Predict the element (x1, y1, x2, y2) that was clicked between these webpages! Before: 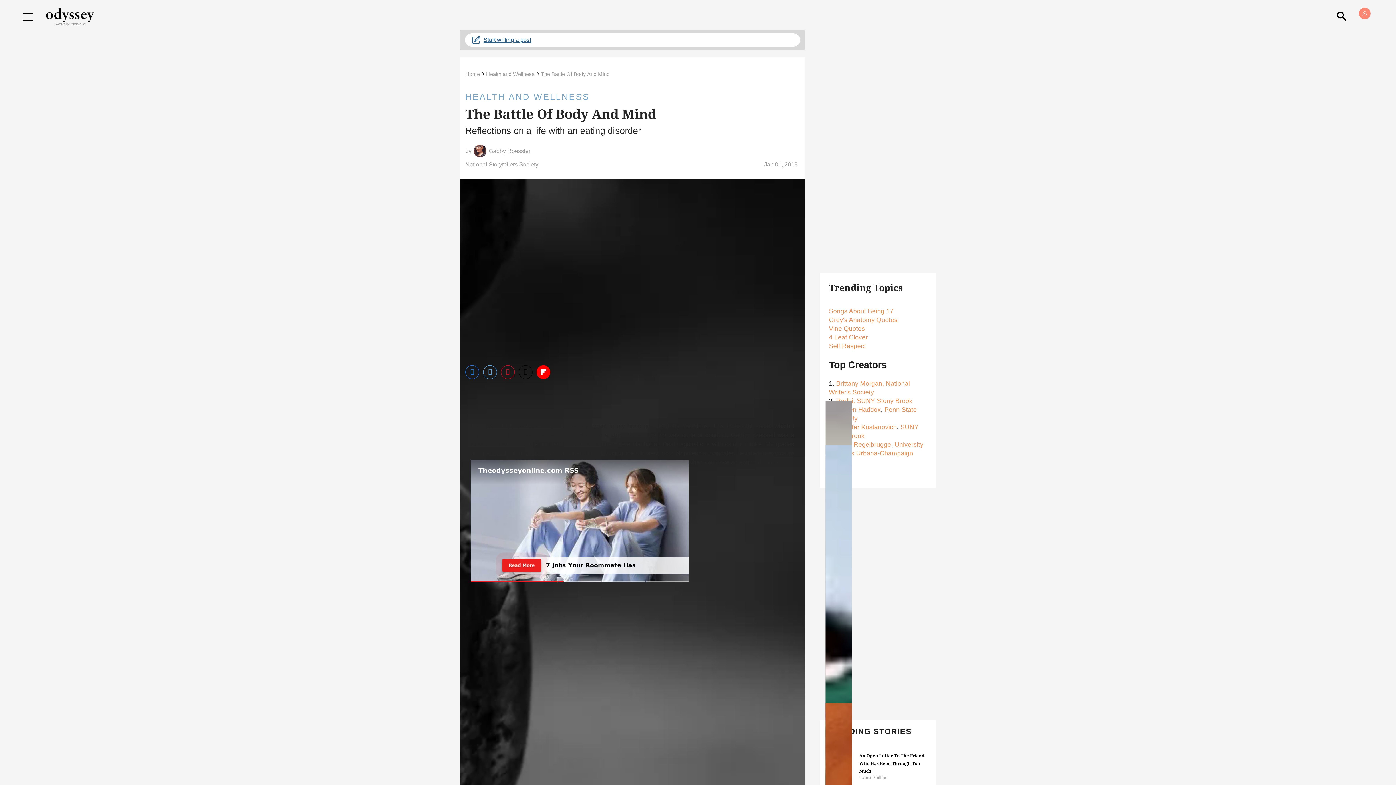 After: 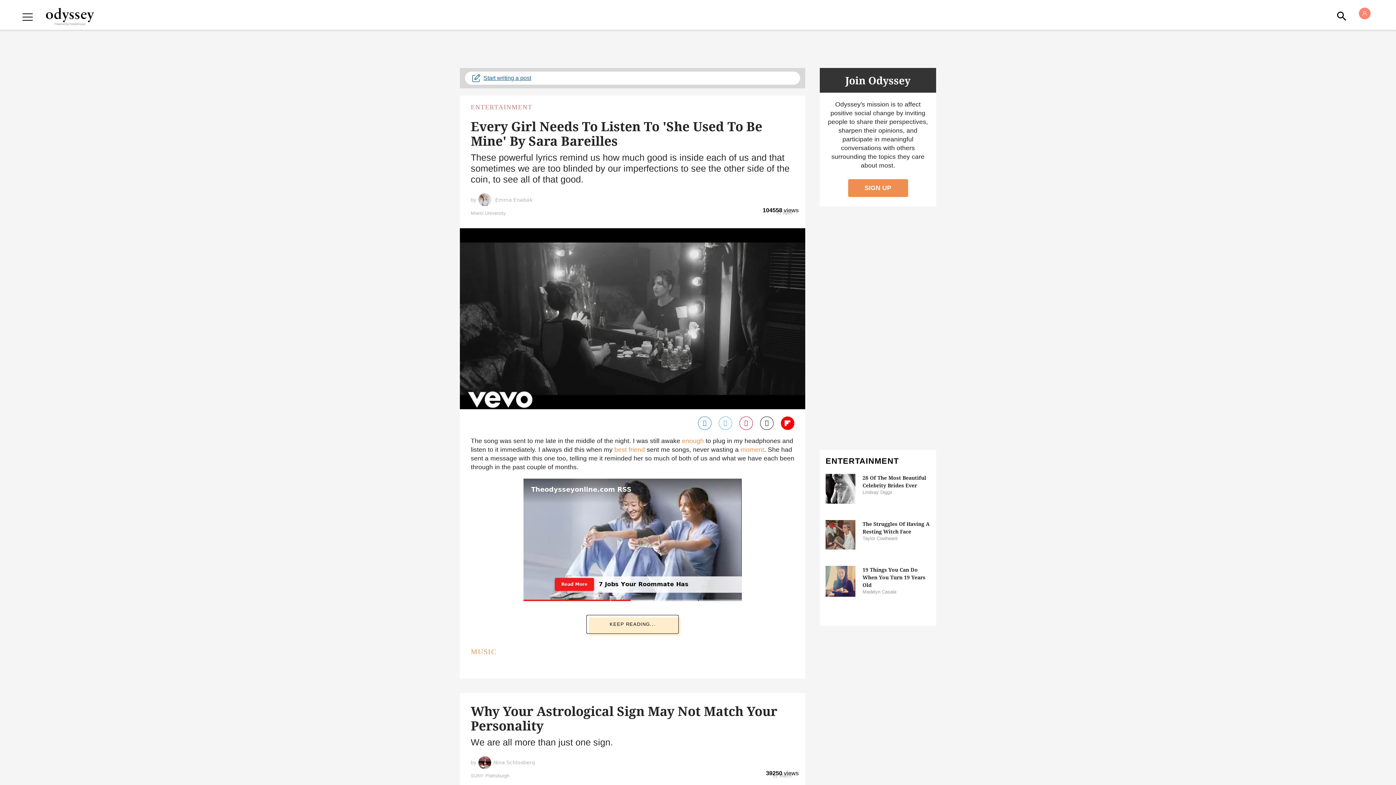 Action: label: Home bbox: (465, 71, 480, 77)